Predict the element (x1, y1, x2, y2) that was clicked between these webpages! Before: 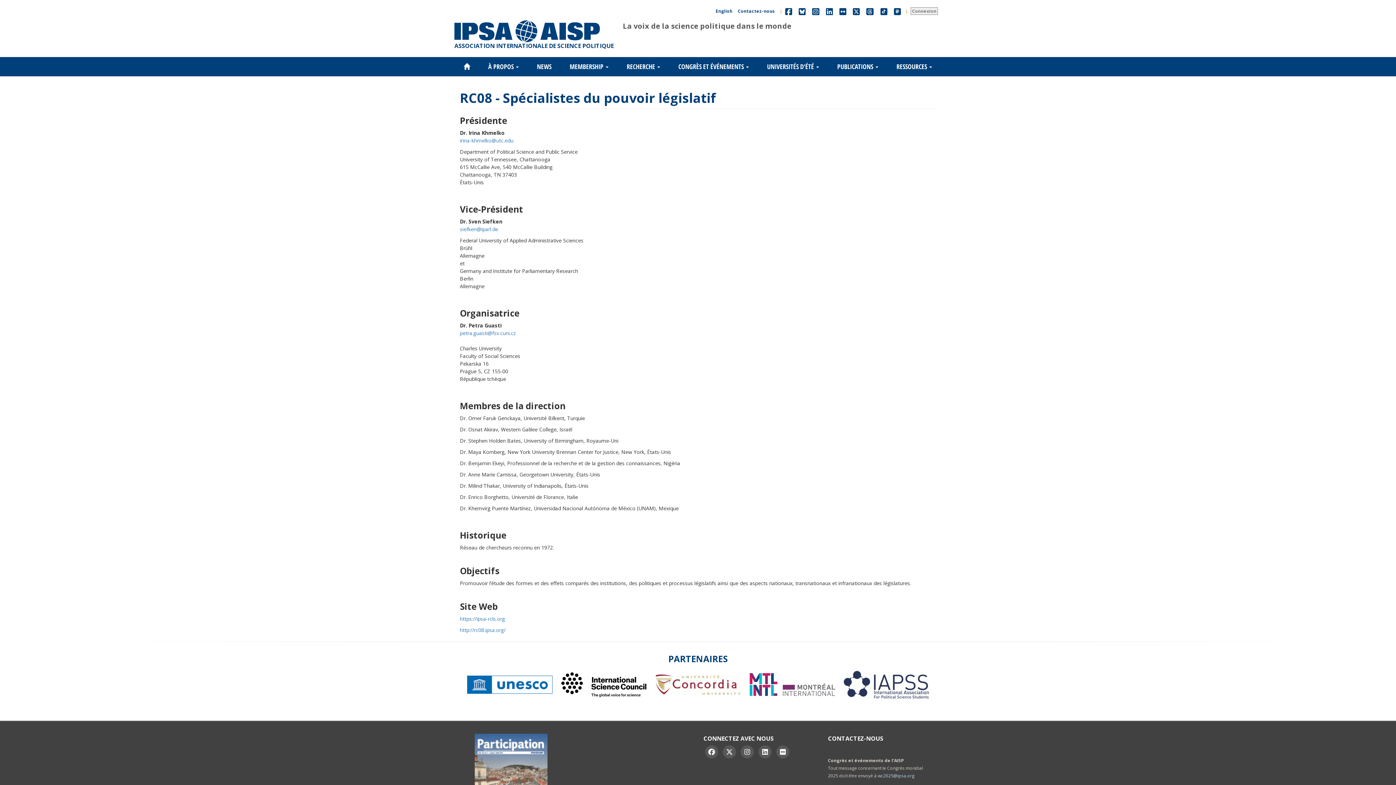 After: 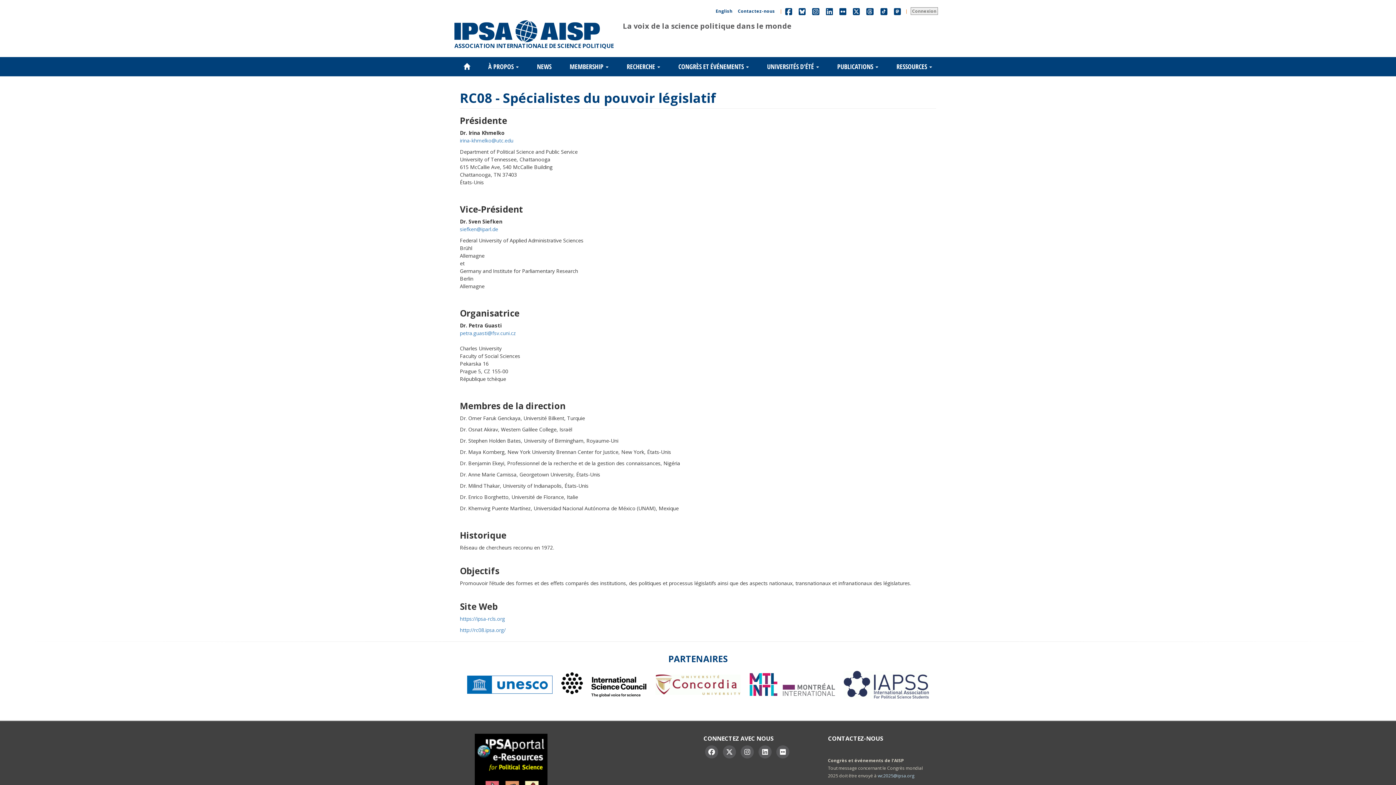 Action: bbox: (651, 684, 744, 691)